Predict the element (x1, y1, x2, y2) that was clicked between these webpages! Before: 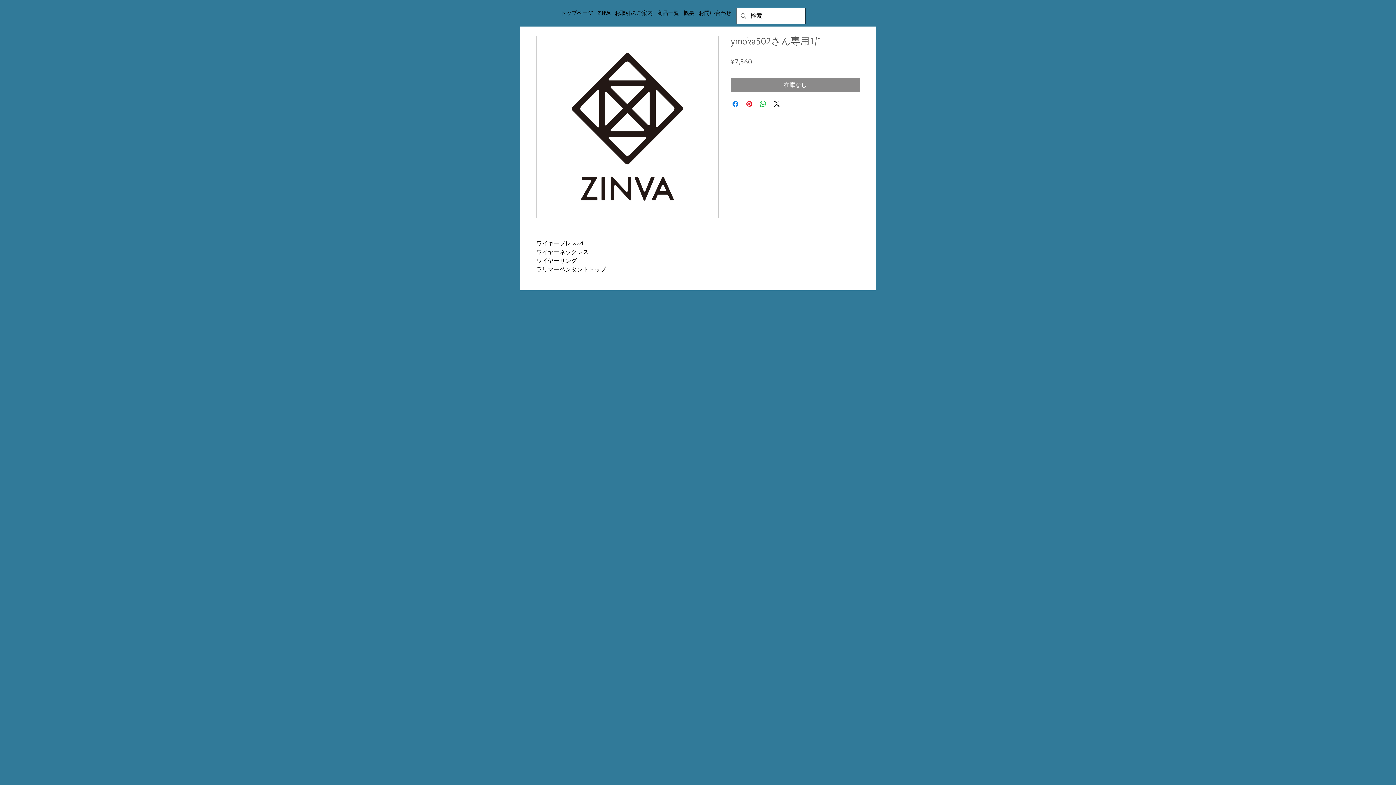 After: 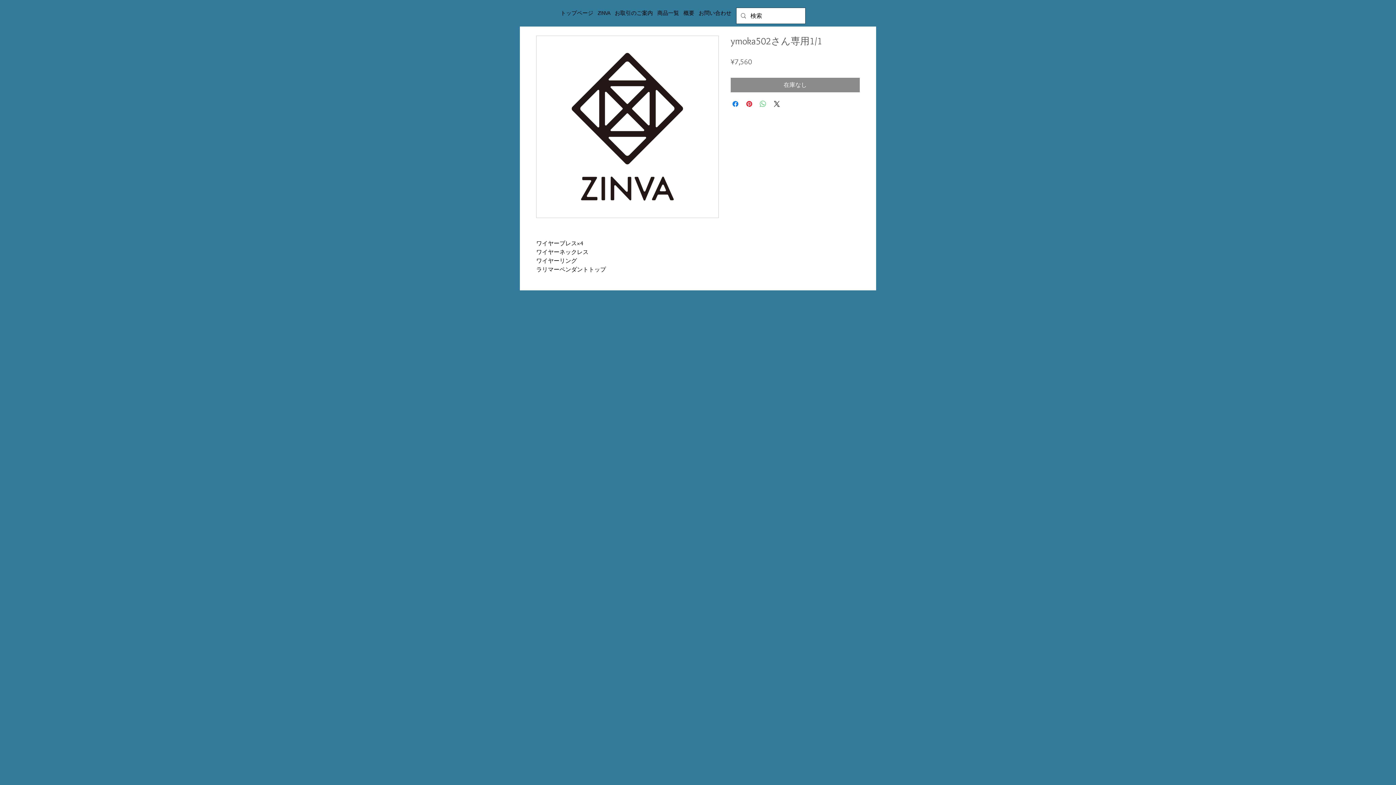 Action: bbox: (758, 99, 767, 108) label: WhatsApp でシェア